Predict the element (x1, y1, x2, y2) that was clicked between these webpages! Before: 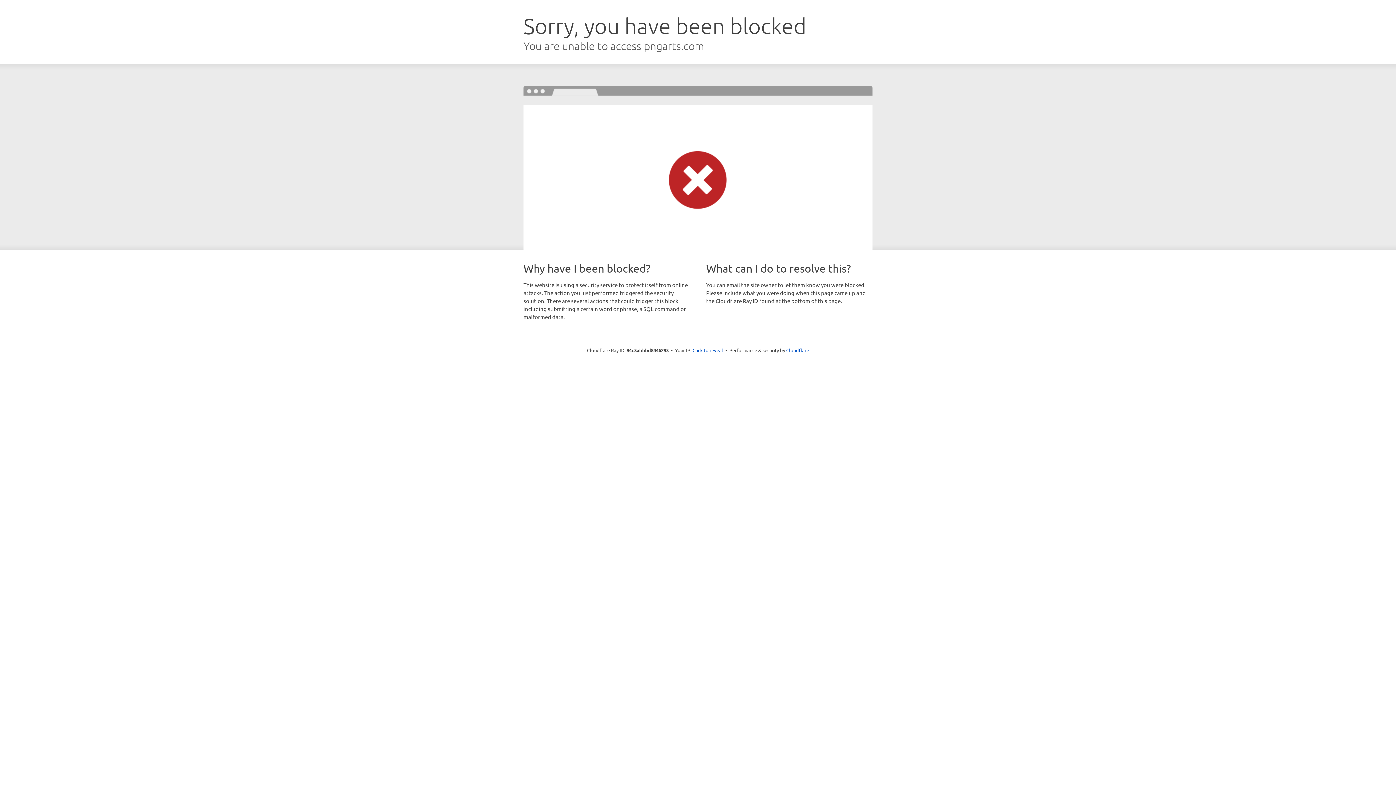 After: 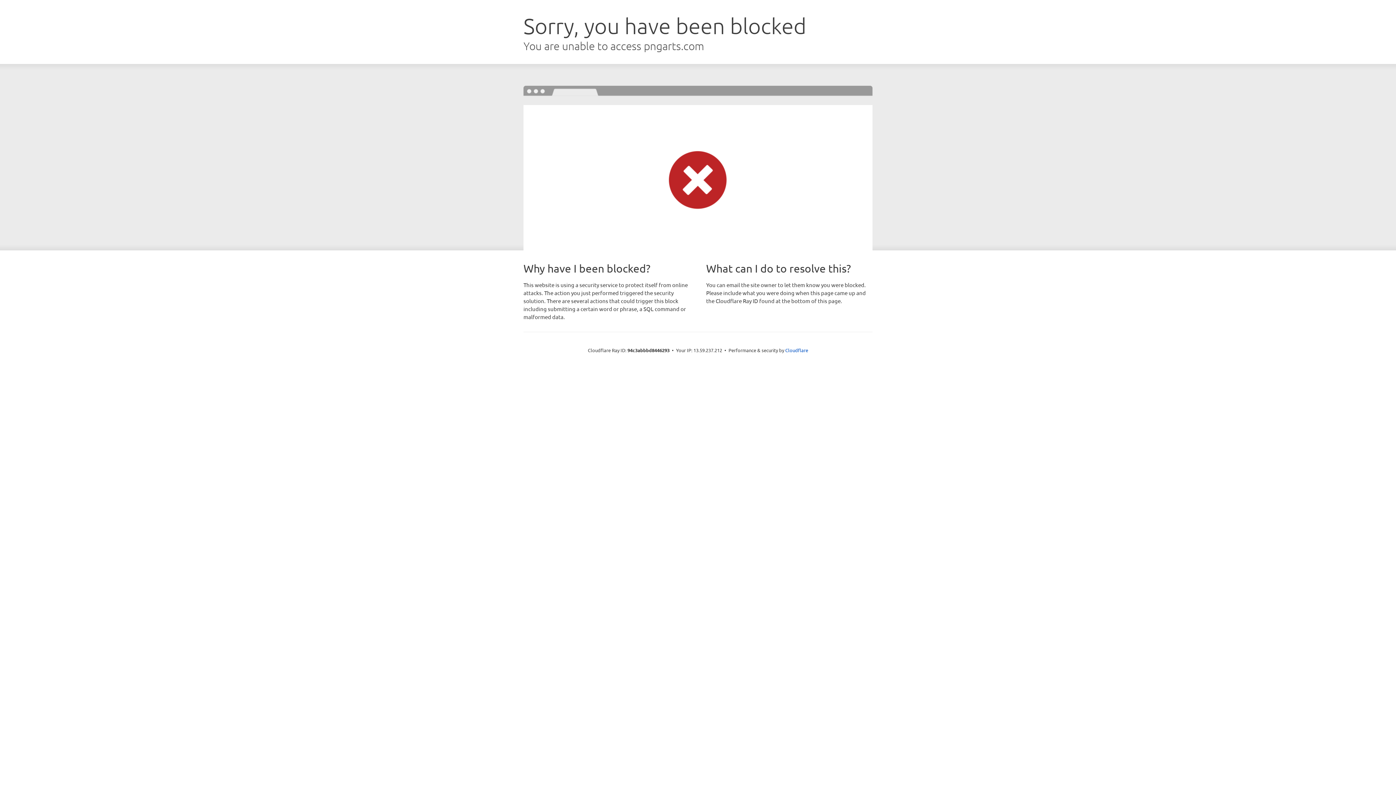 Action: bbox: (692, 346, 723, 353) label: Click to reveal